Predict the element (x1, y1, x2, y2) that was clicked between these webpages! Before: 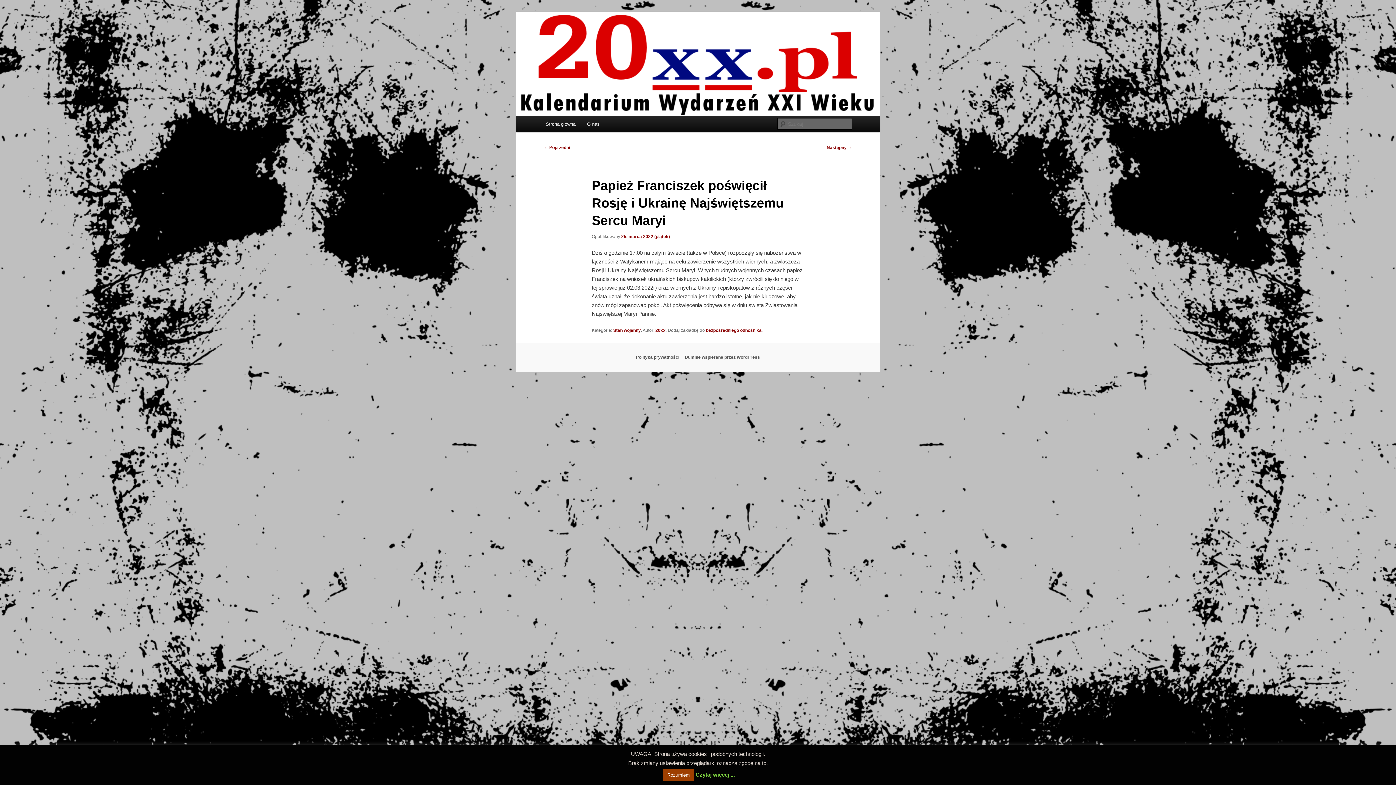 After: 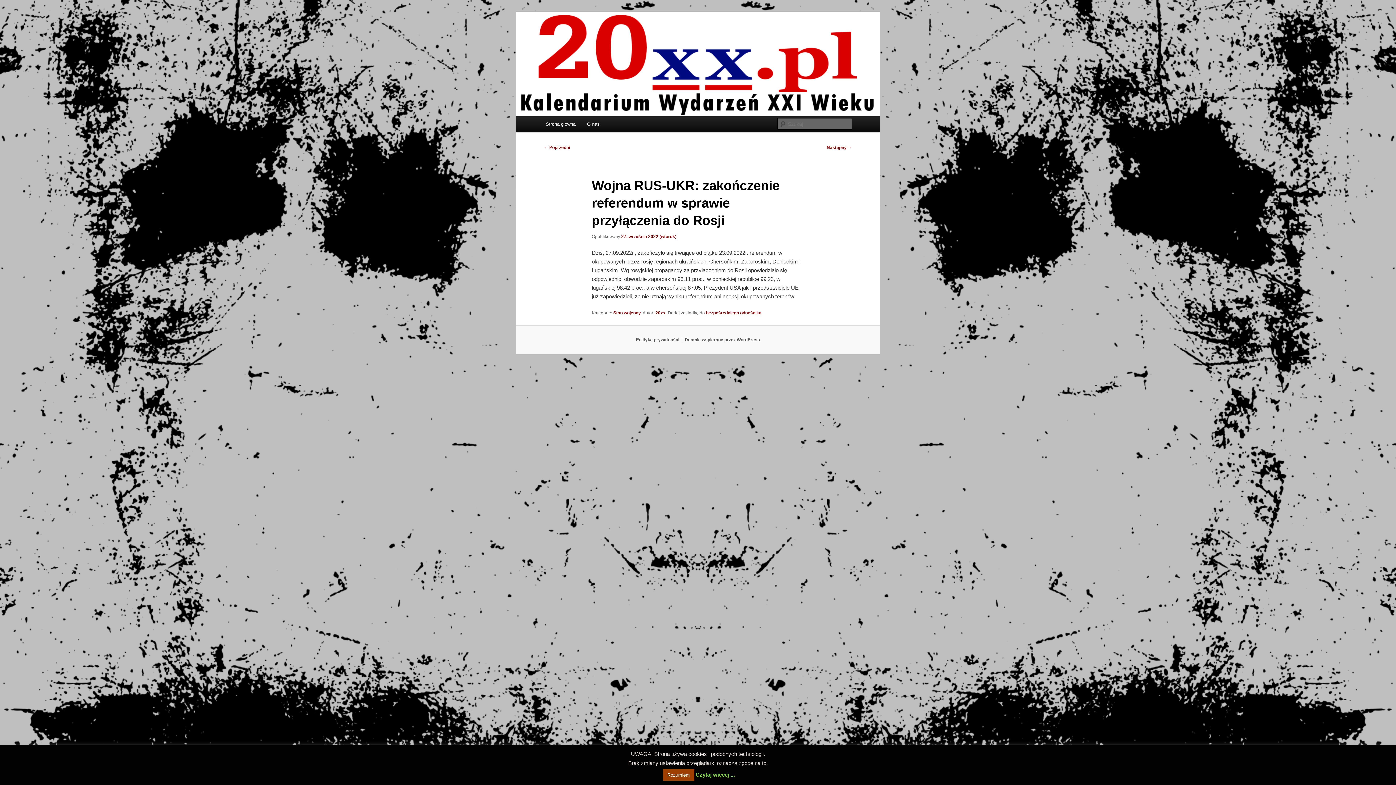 Action: bbox: (826, 145, 852, 150) label: Następny →